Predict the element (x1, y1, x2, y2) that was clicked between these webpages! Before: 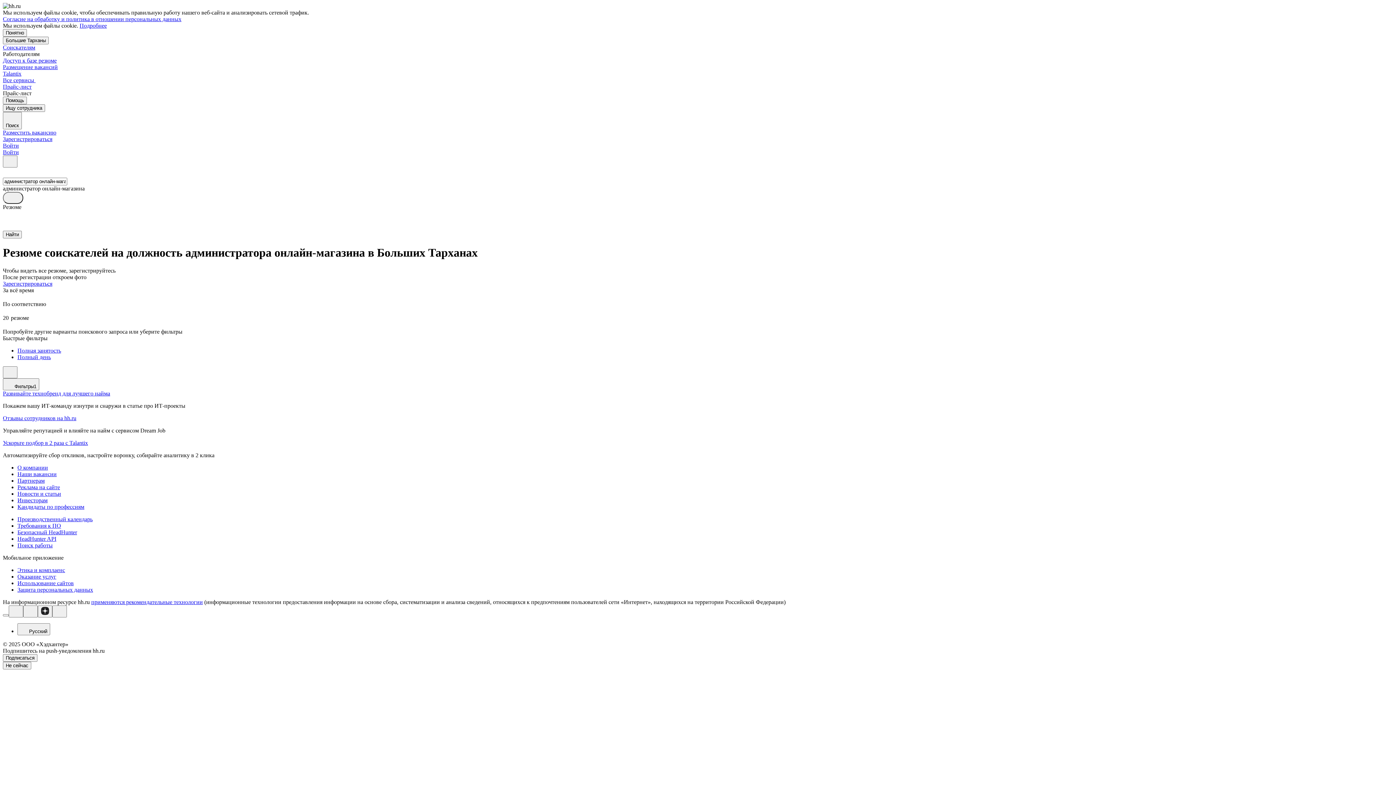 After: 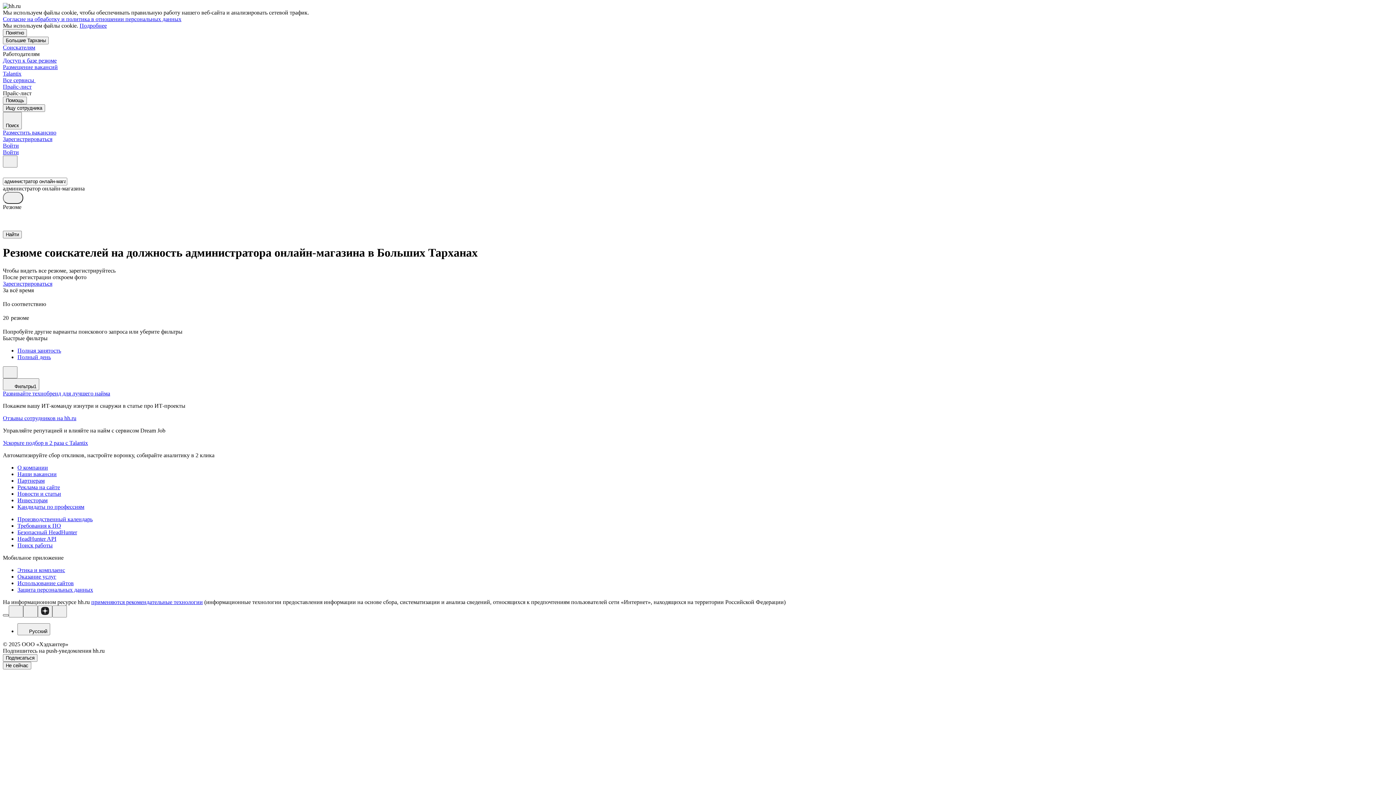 Action: bbox: (2, 614, 8, 616)